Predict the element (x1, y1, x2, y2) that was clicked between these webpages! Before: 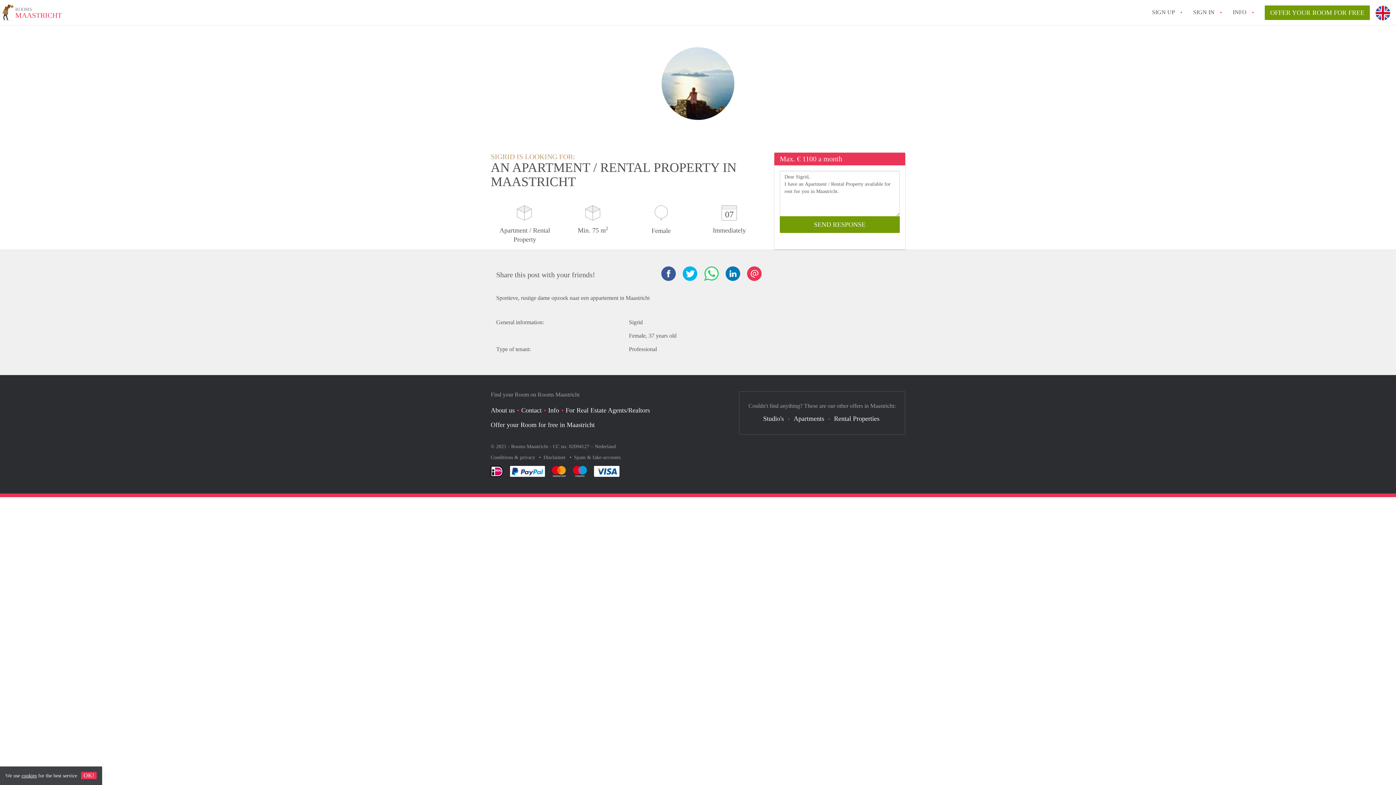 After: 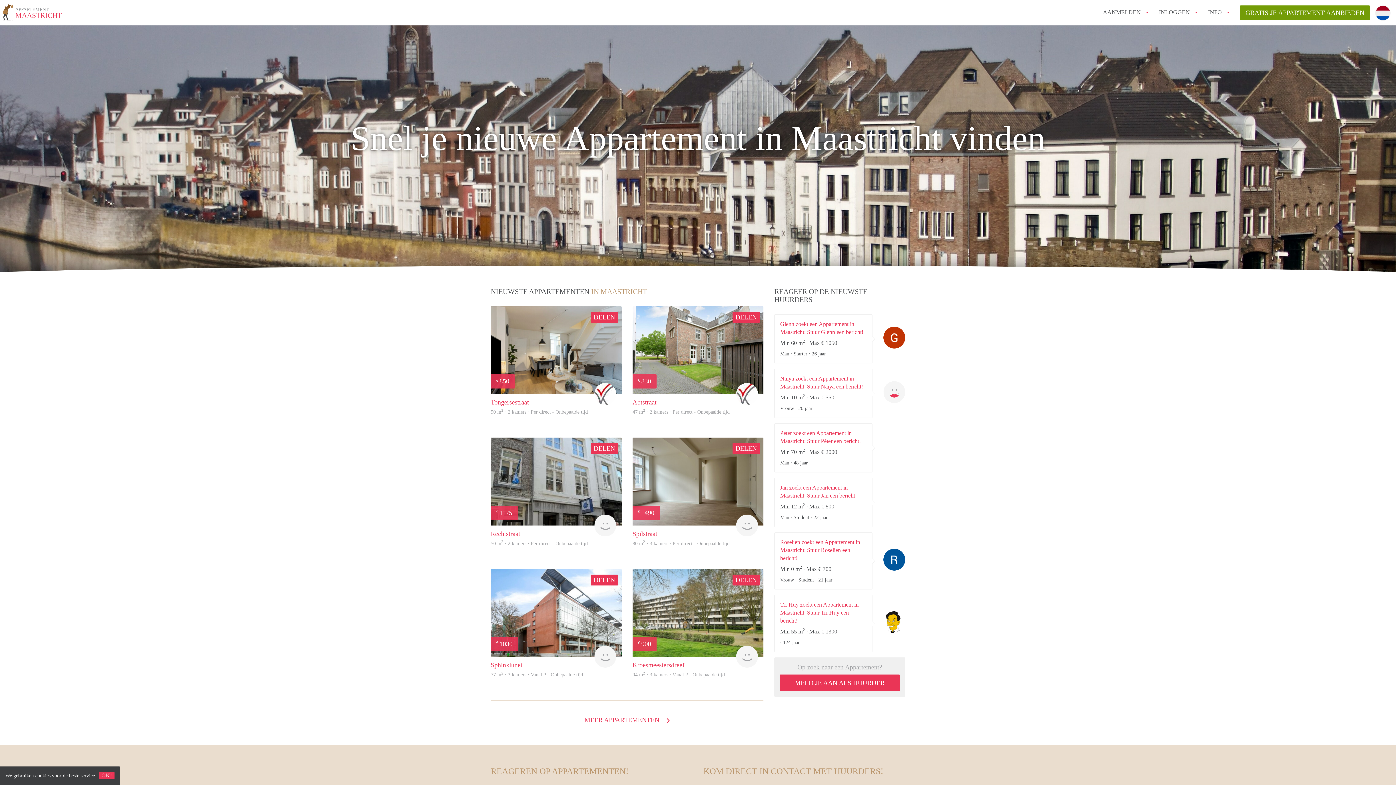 Action: bbox: (793, 415, 824, 422) label: Apartments